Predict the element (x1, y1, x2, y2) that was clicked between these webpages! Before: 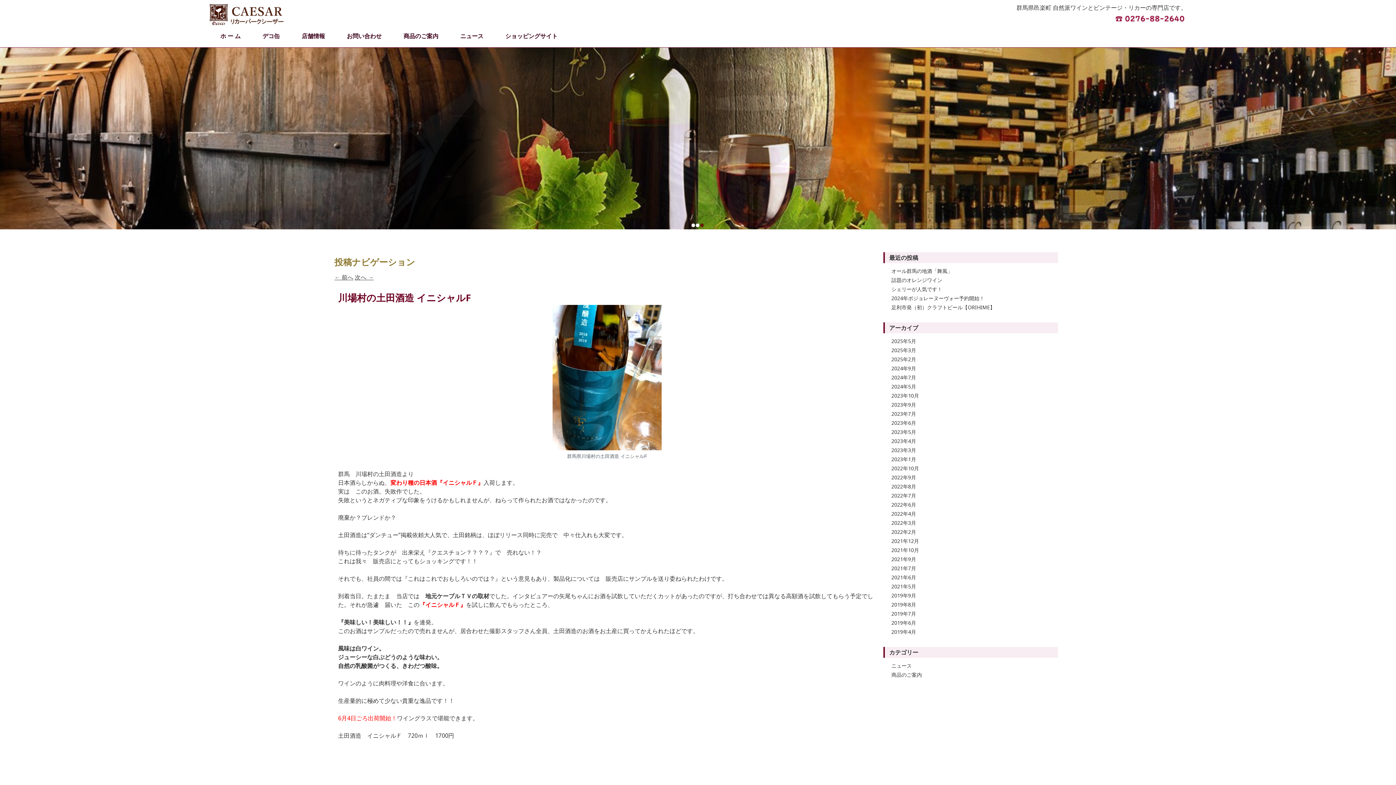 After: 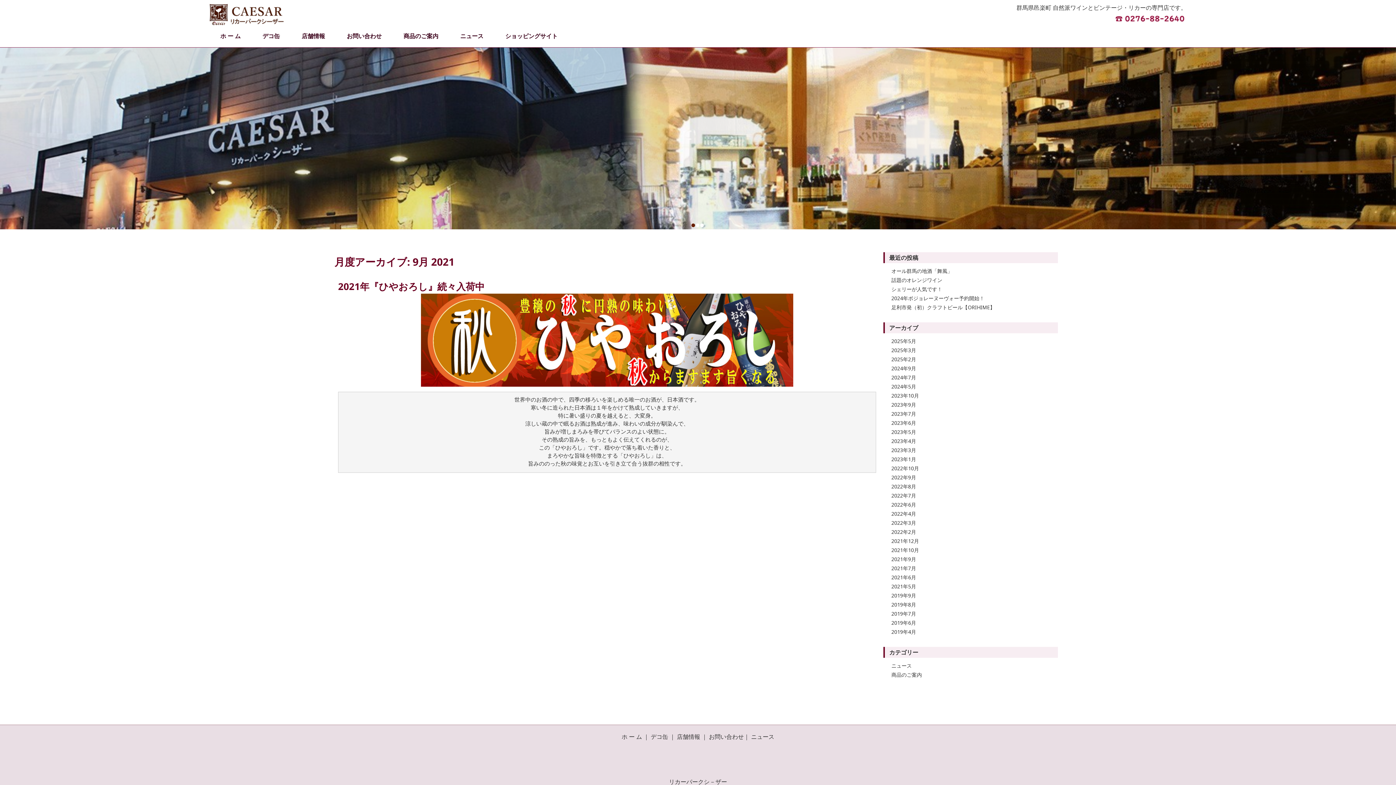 Action: bbox: (891, 556, 916, 562) label: 2021年9月